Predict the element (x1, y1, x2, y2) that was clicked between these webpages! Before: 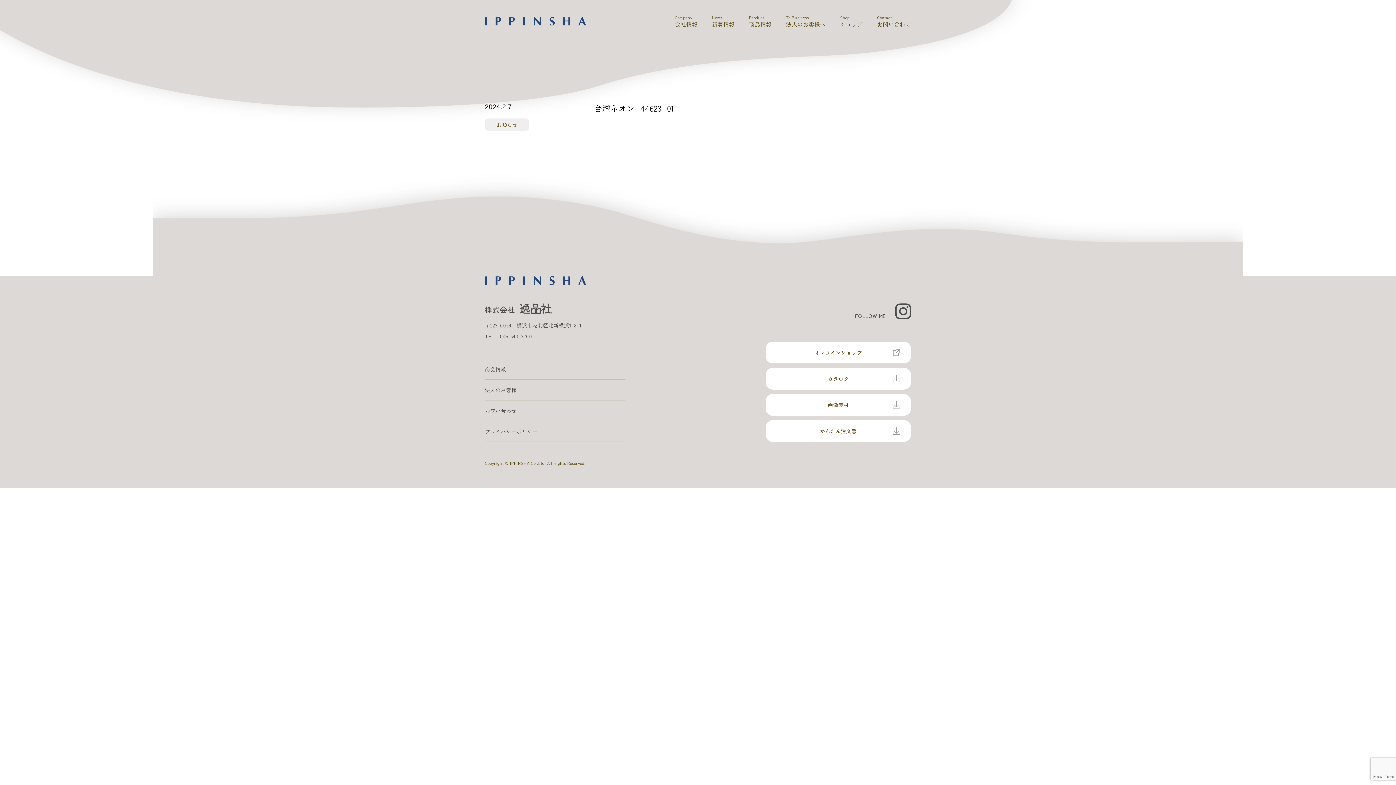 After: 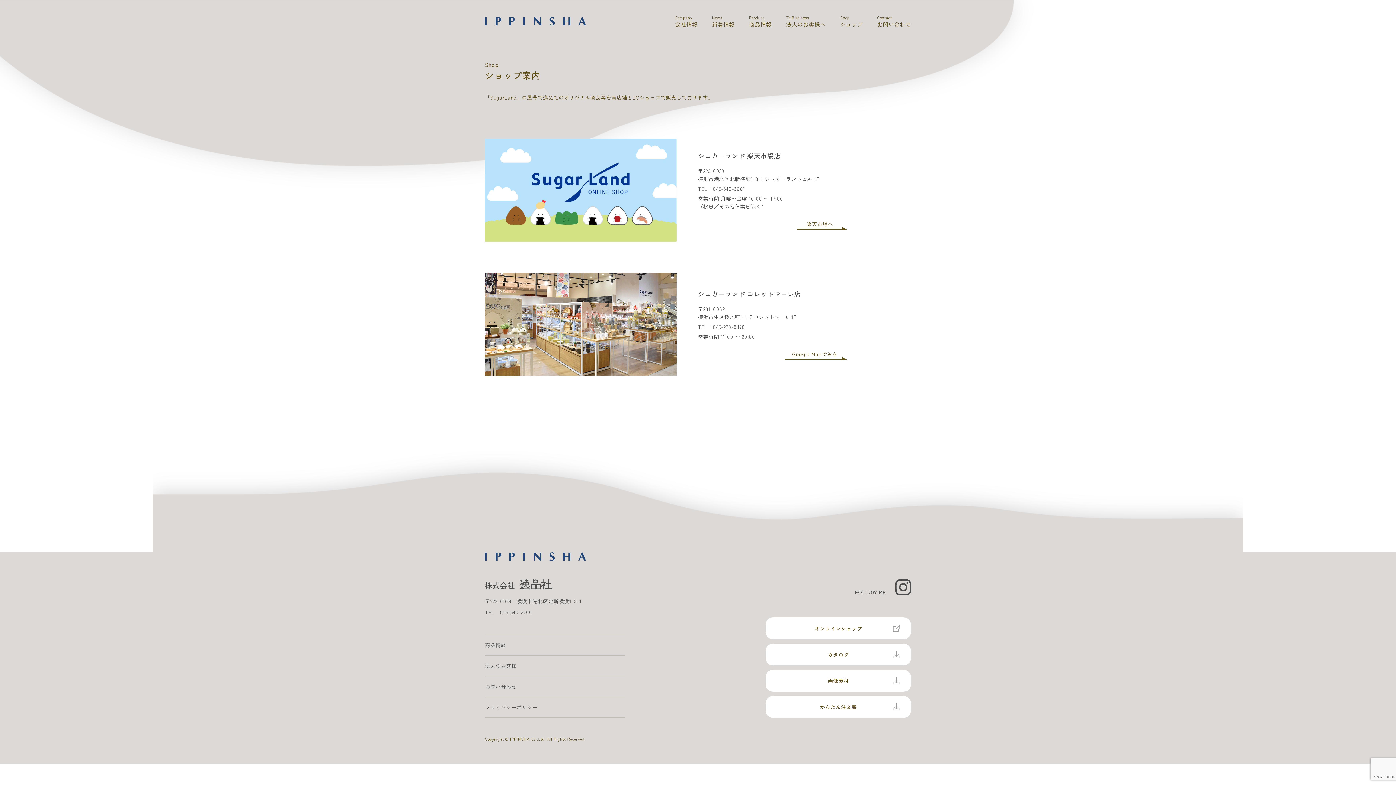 Action: label: Shop
ショップ bbox: (840, 14, 862, 28)